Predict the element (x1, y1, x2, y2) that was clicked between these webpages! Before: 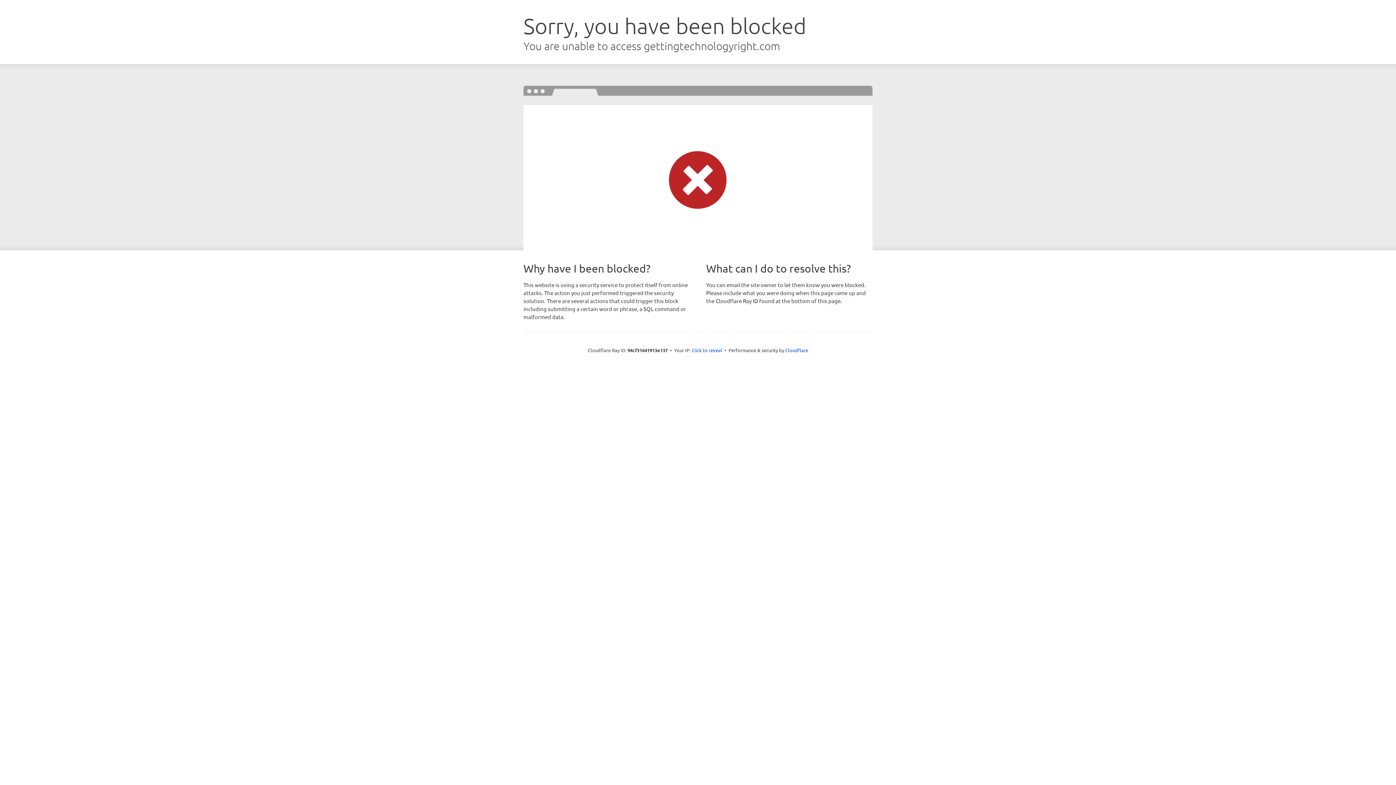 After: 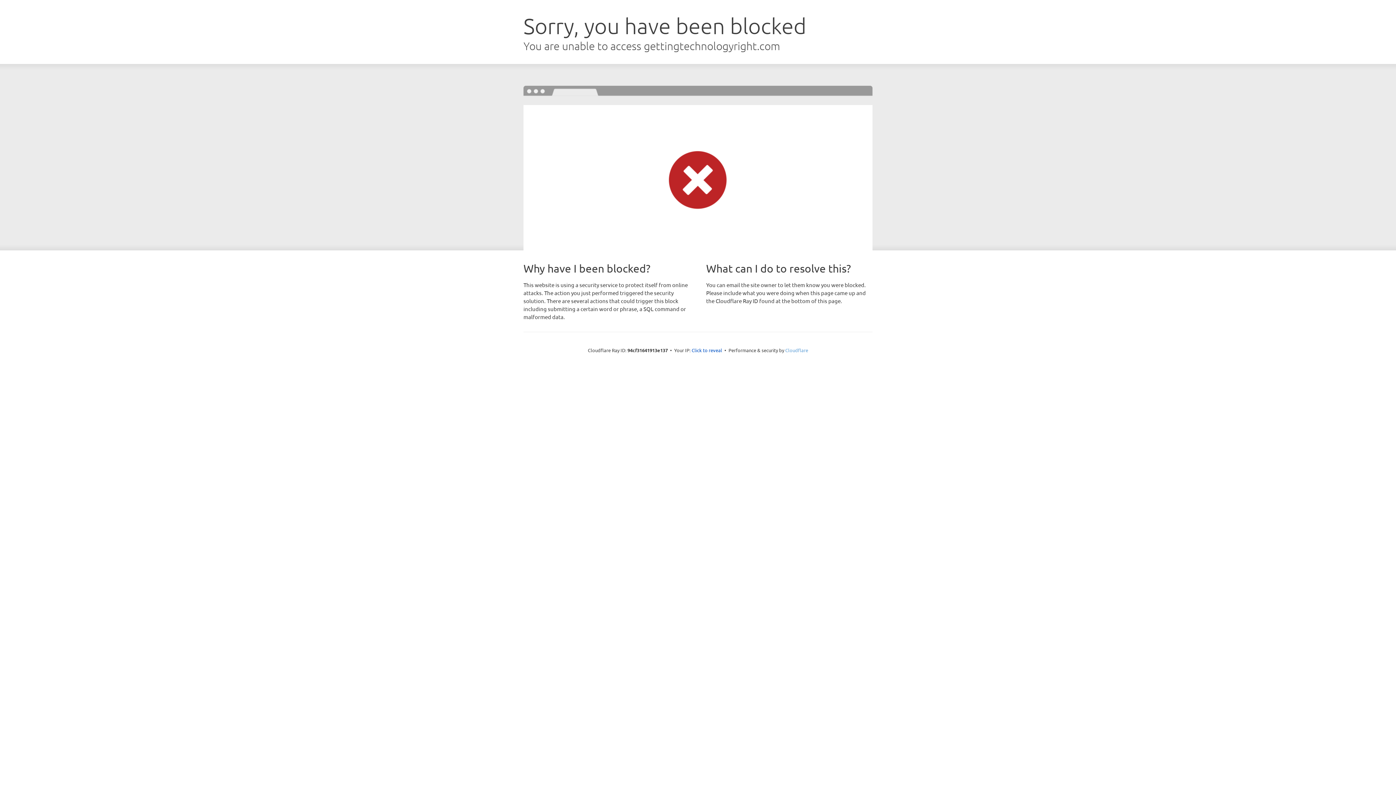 Action: bbox: (785, 347, 808, 353) label: Cloudflare